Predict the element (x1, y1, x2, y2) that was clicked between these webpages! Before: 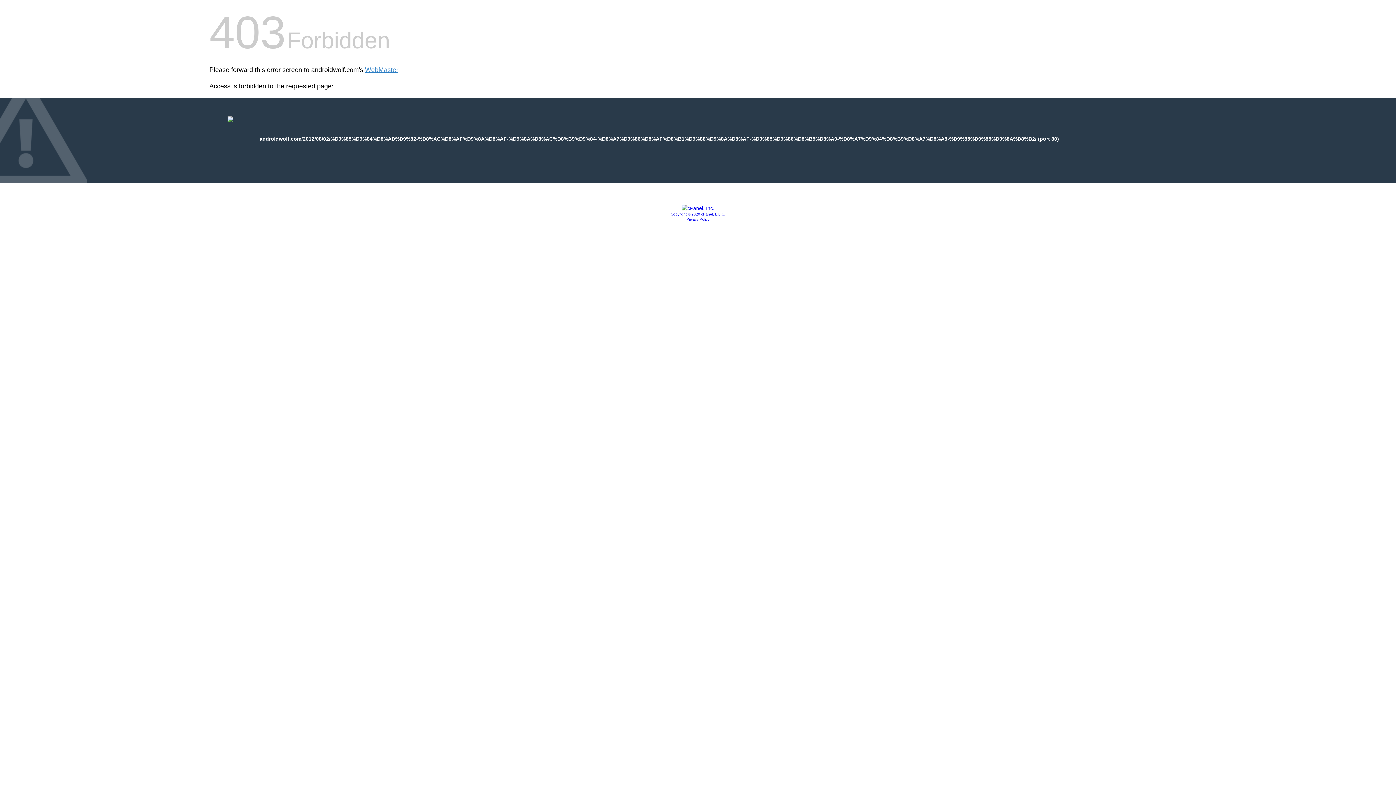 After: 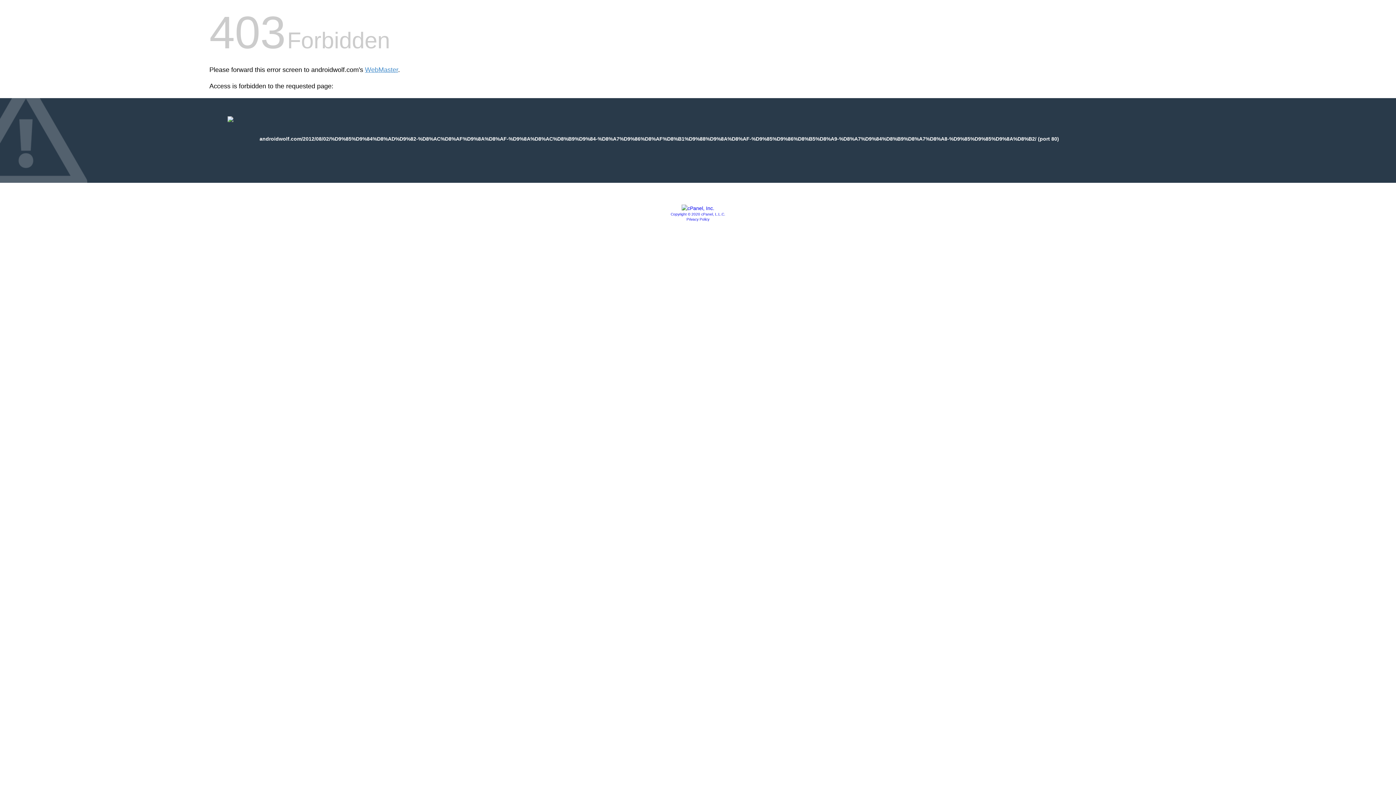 Action: bbox: (670, 212, 725, 216) label: Copyright © 2020 cPanel, L.L.C.